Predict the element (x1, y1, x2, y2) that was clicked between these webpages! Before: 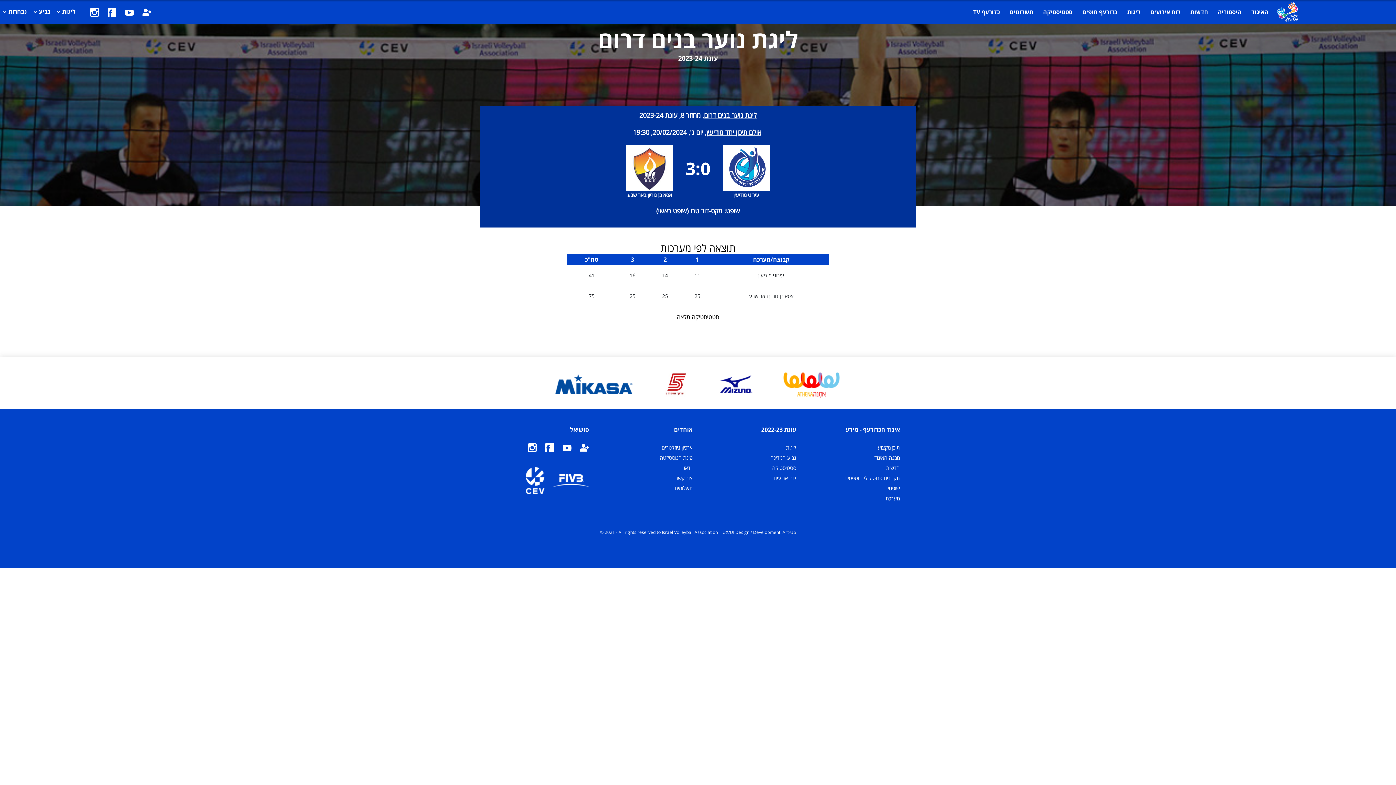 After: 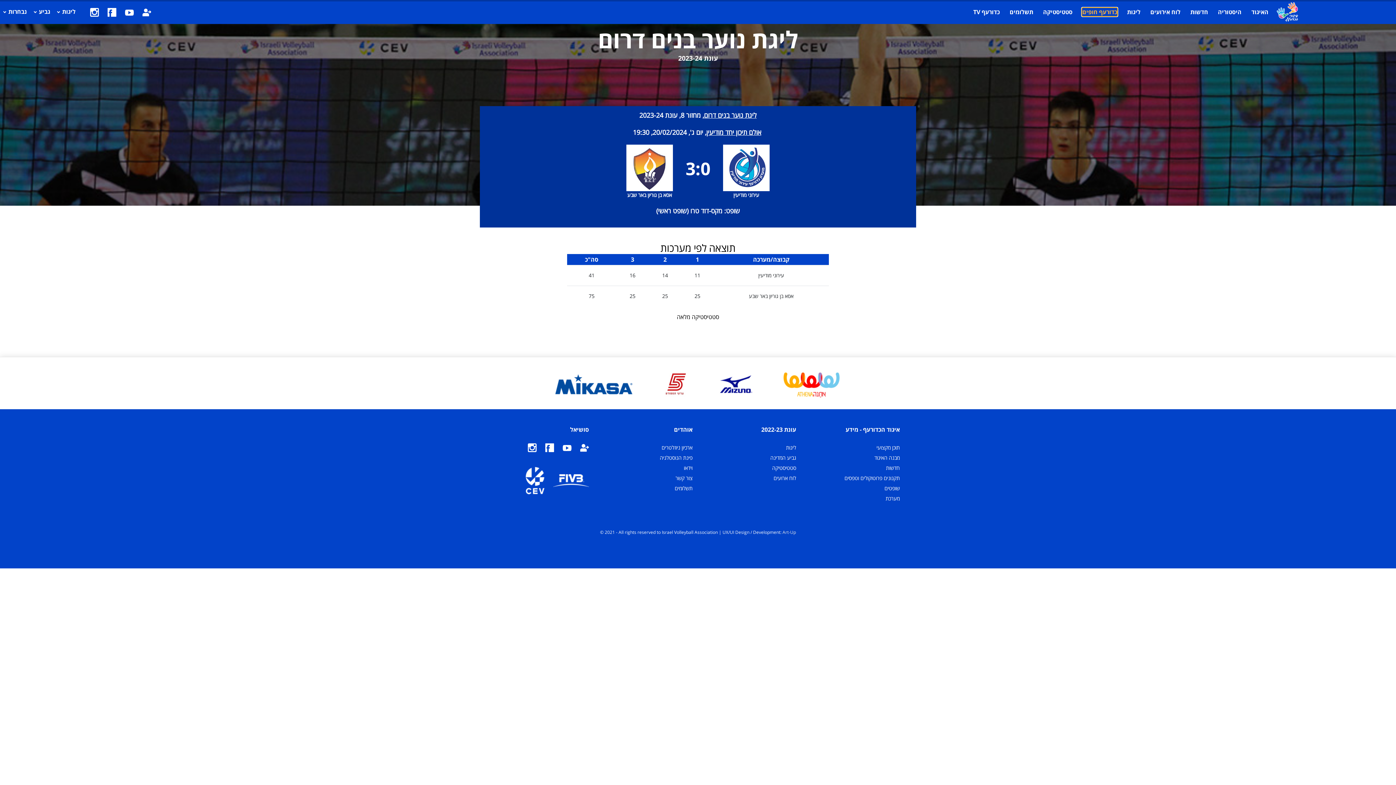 Action: label: כדורעף חופים bbox: (1082, 8, 1117, 16)